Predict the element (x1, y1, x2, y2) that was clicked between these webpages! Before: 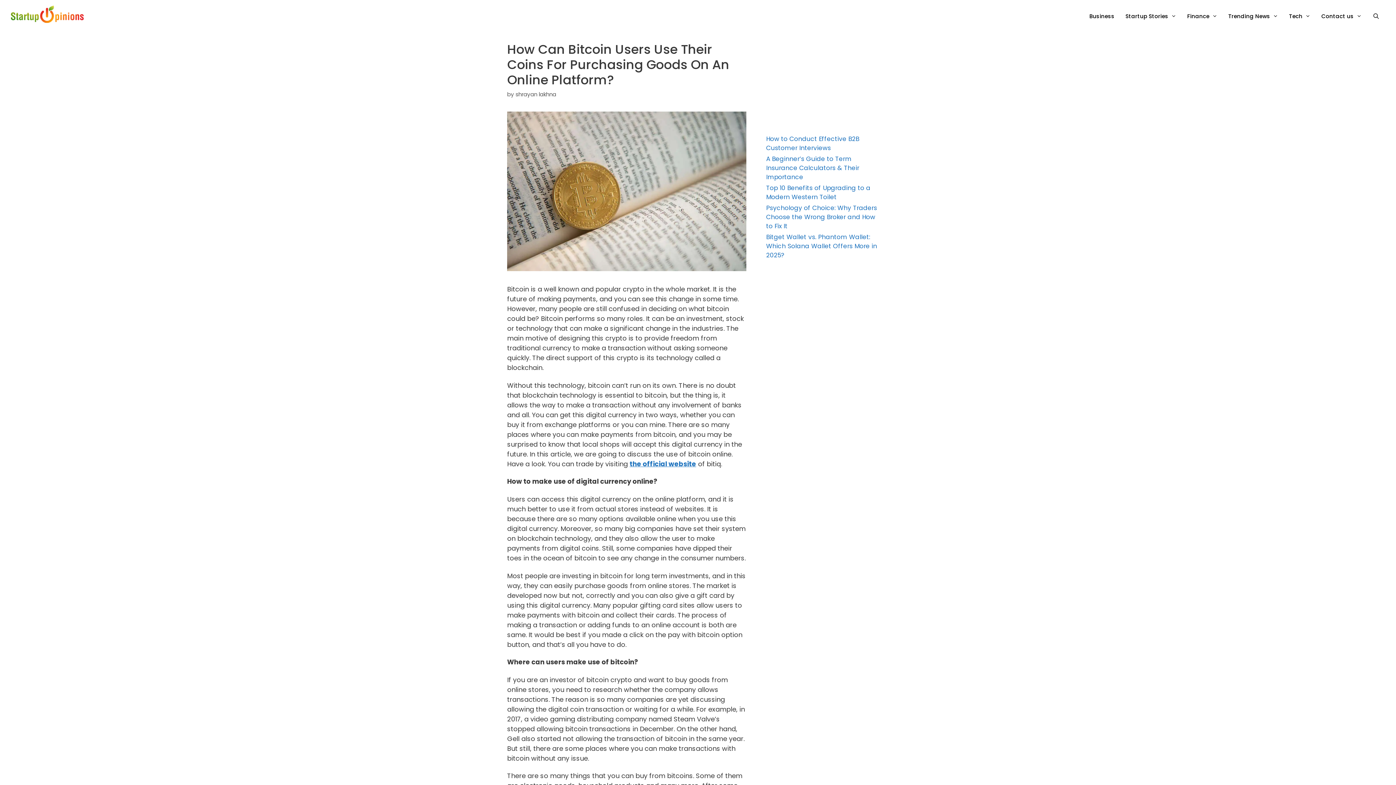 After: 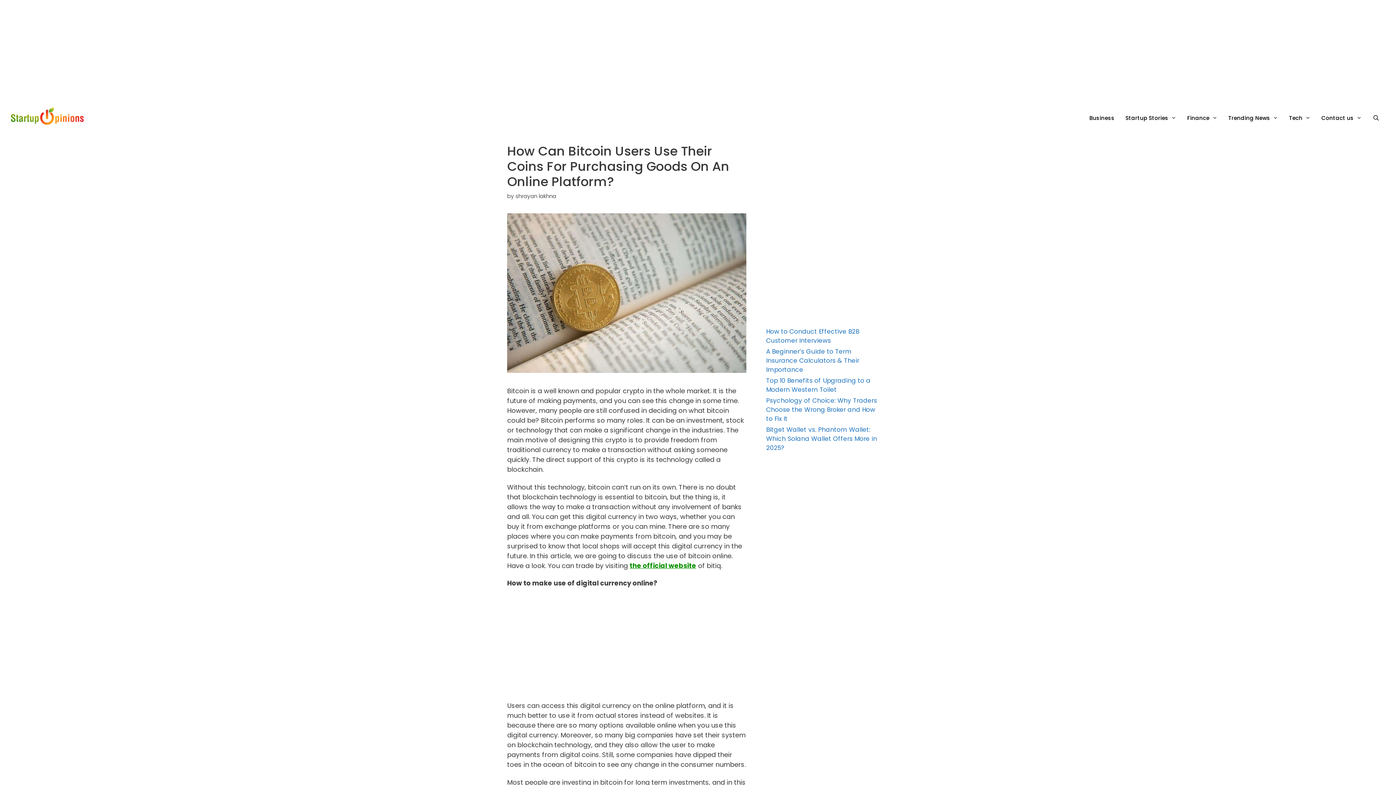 Action: label: the official website bbox: (629, 459, 696, 468)